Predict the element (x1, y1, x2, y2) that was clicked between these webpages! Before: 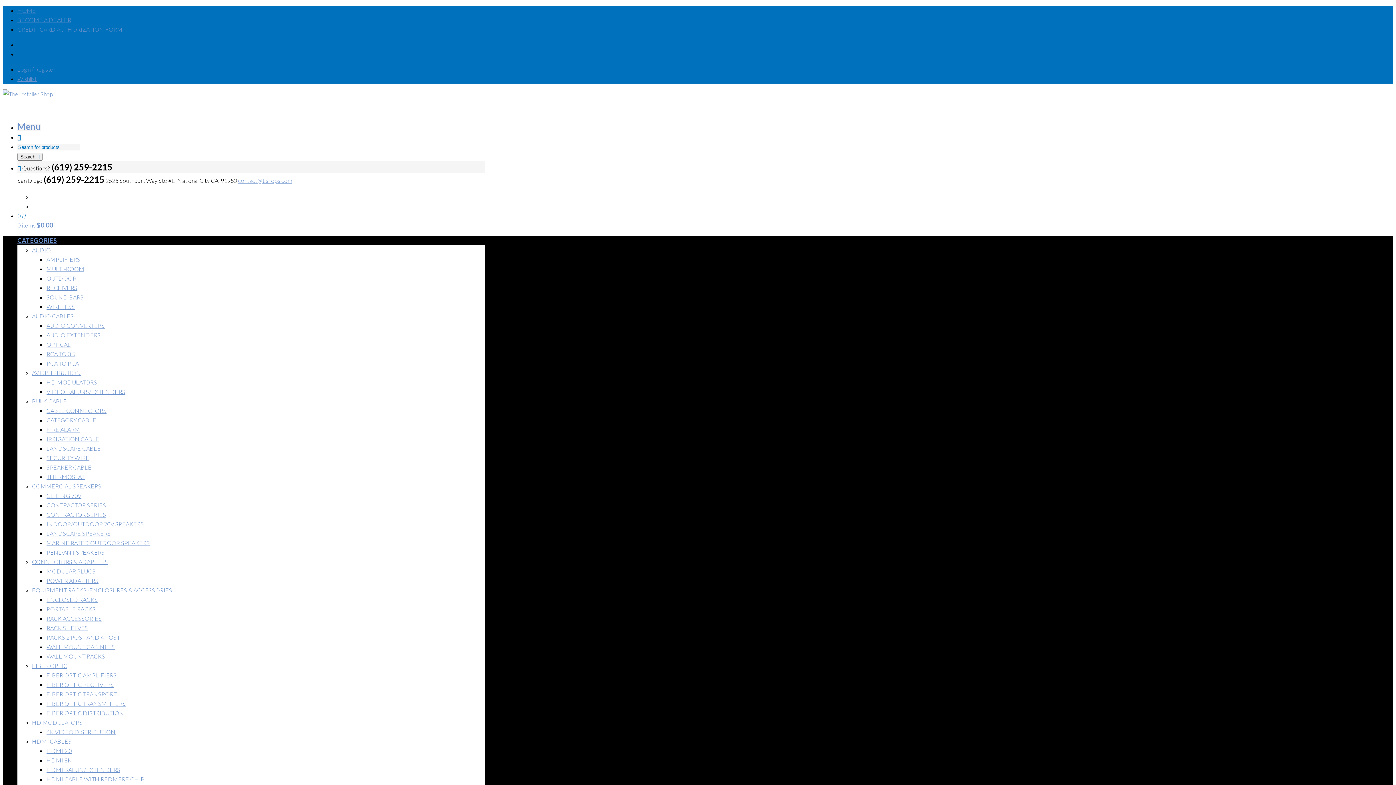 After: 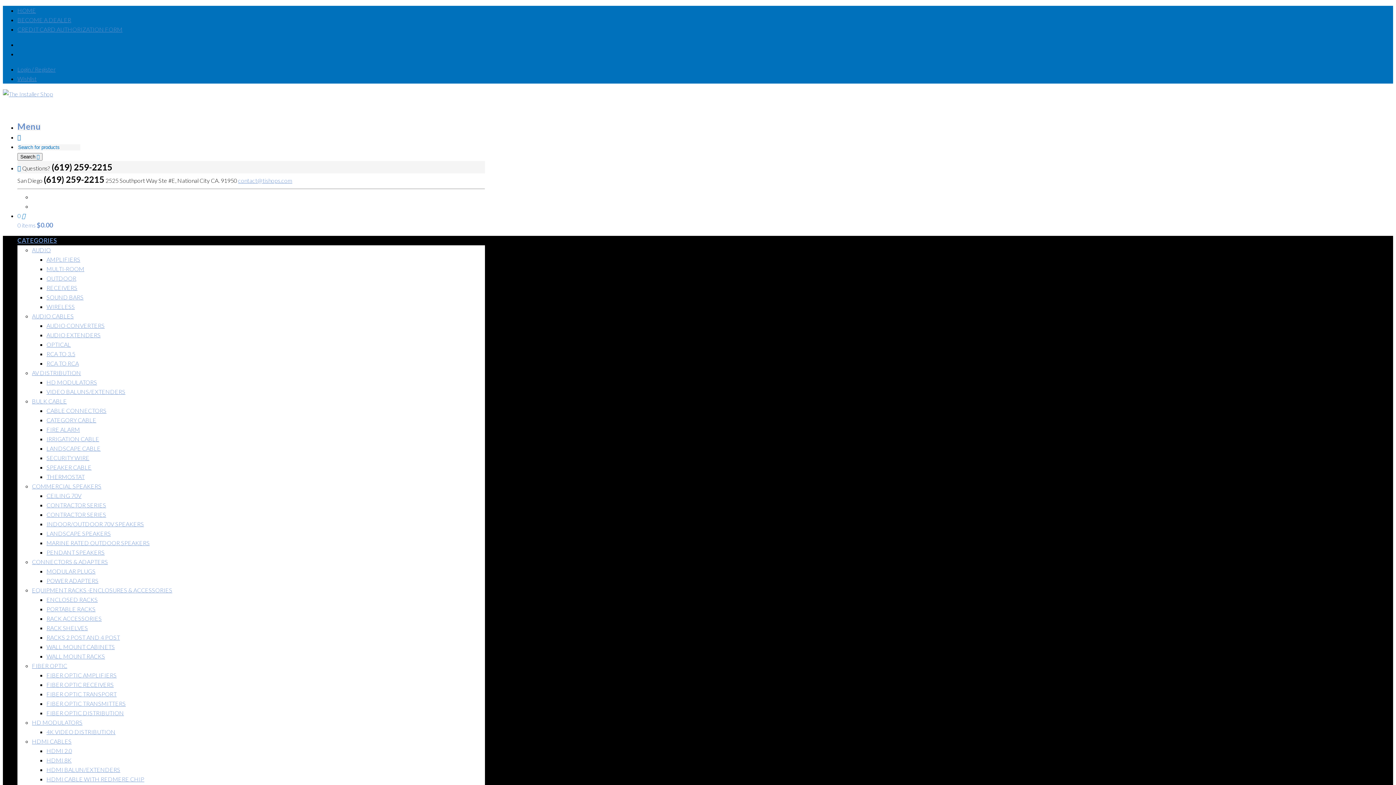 Action: label: FIBER OPTIC TRANSPORT bbox: (46, 690, 116, 697)